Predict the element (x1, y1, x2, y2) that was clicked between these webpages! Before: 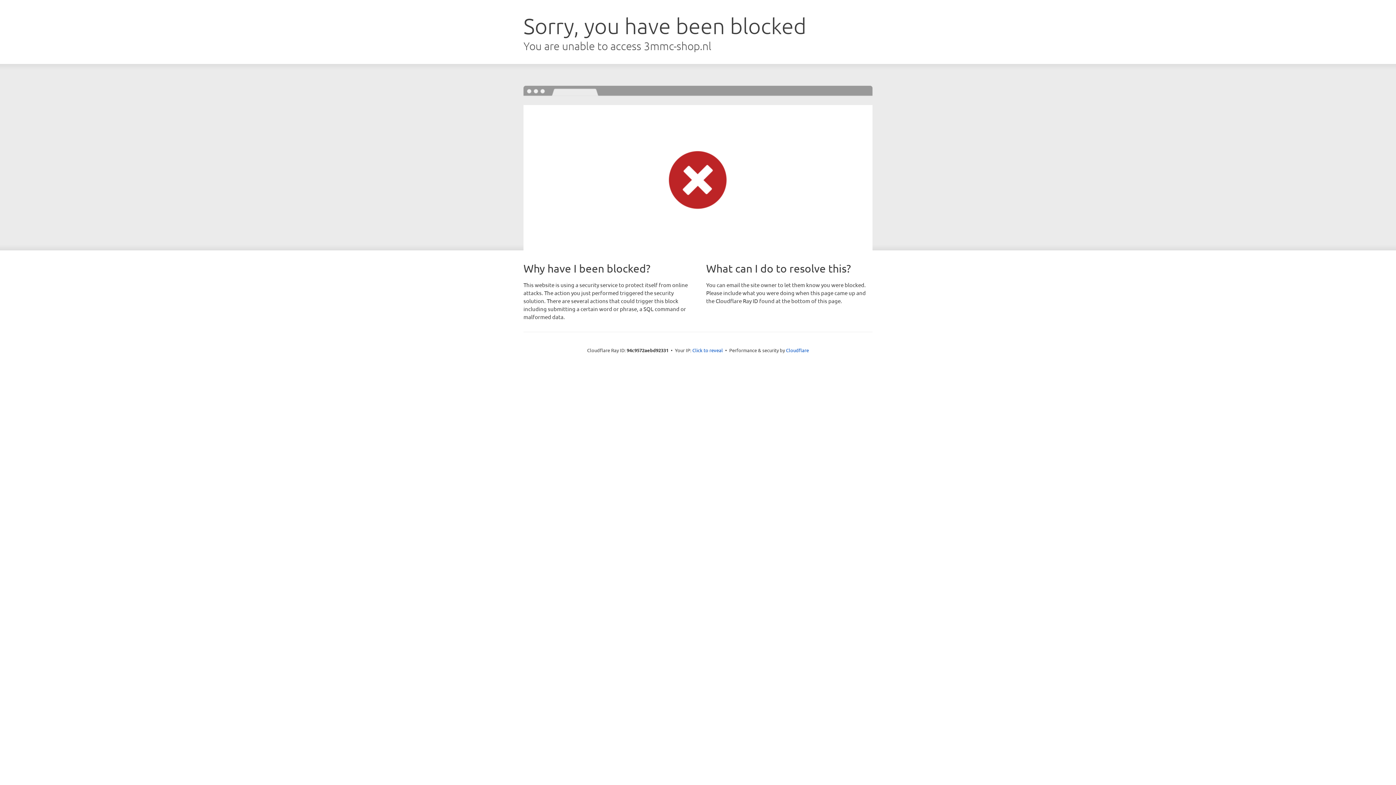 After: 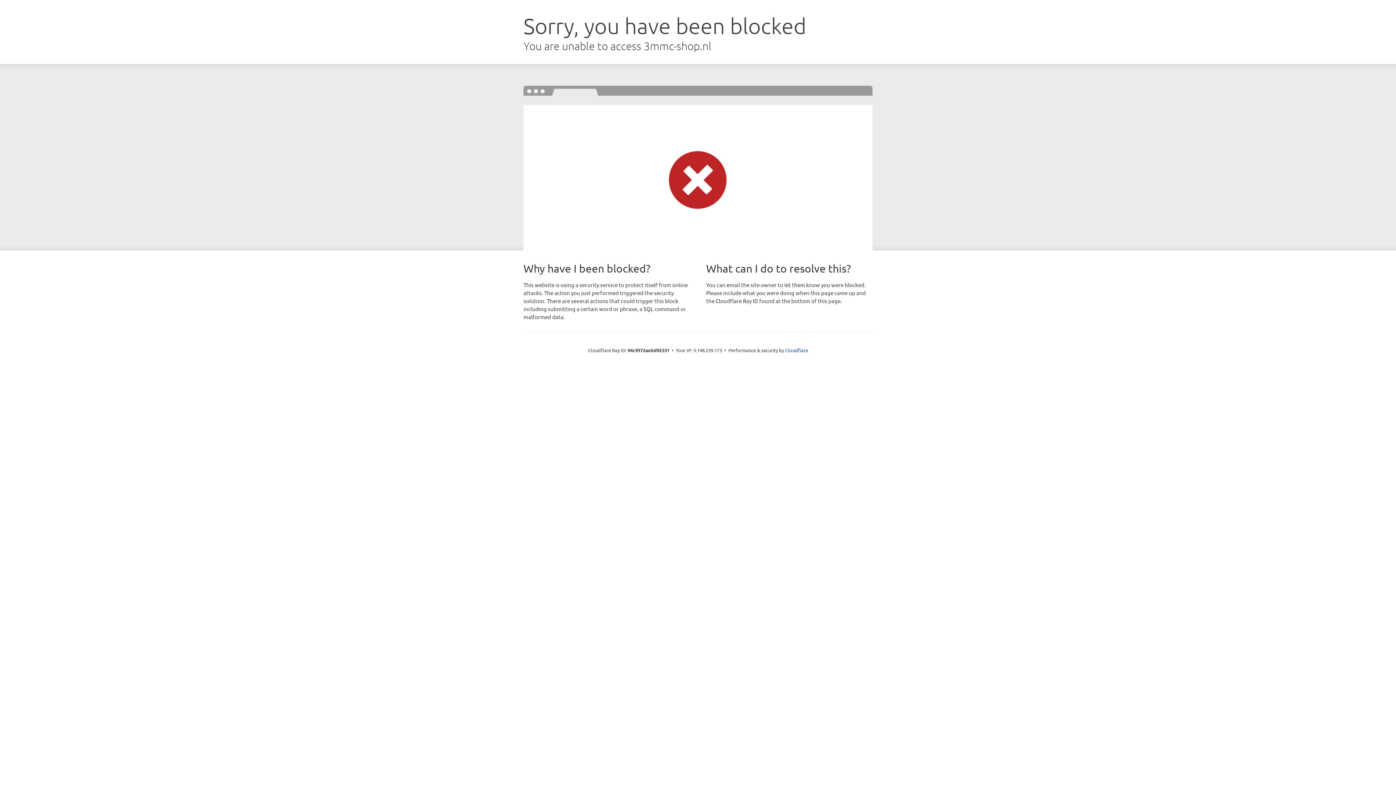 Action: bbox: (692, 346, 723, 353) label: Click to reveal